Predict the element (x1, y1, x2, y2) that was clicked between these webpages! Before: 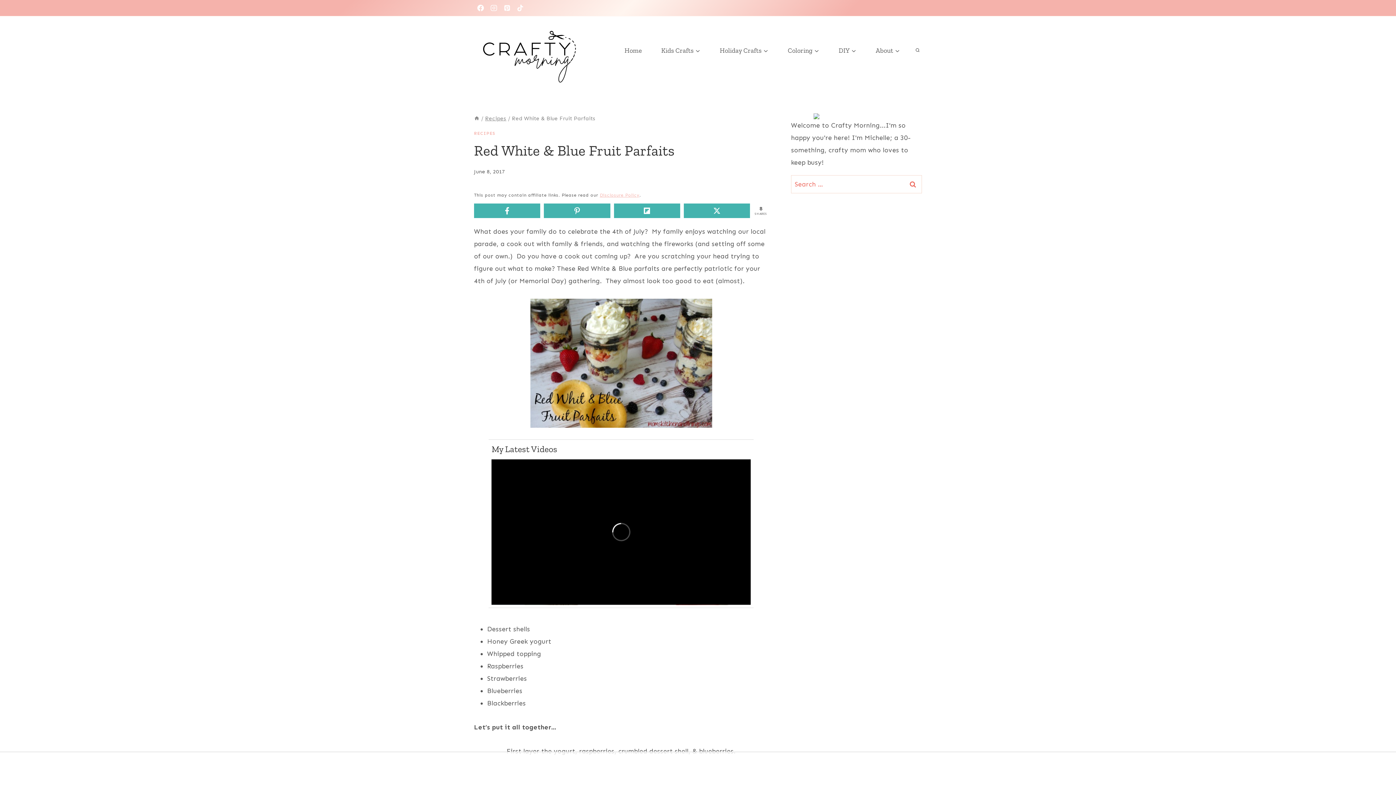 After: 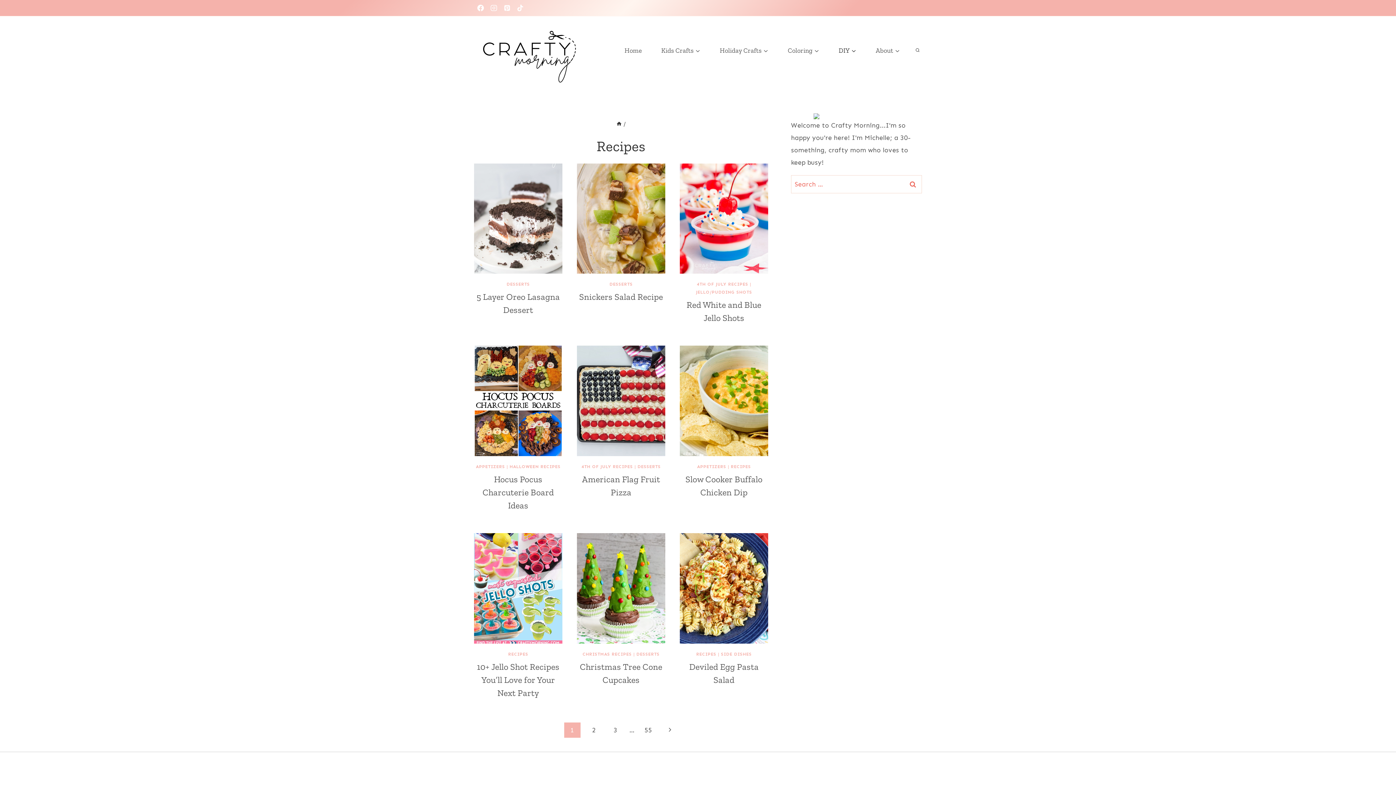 Action: bbox: (474, 131, 495, 136) label: RECIPES